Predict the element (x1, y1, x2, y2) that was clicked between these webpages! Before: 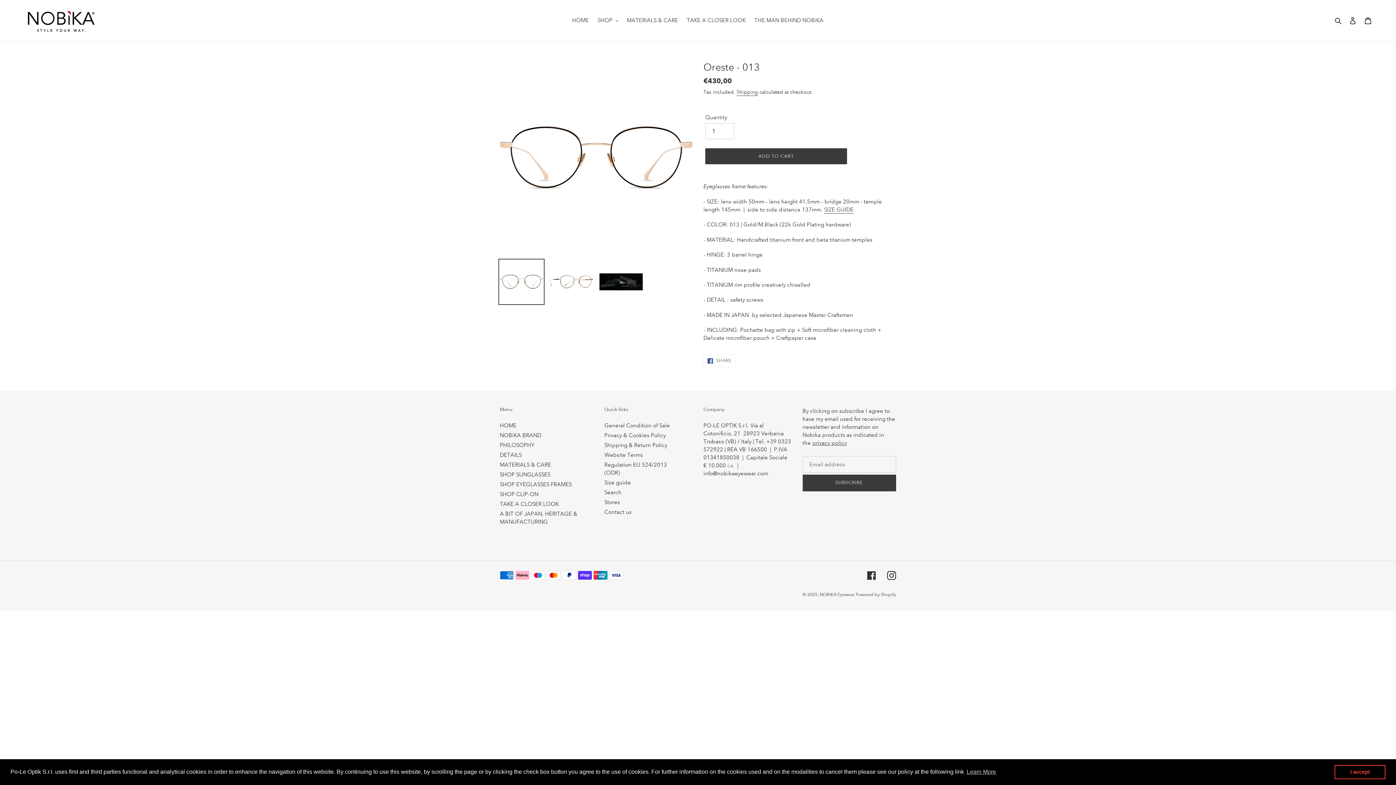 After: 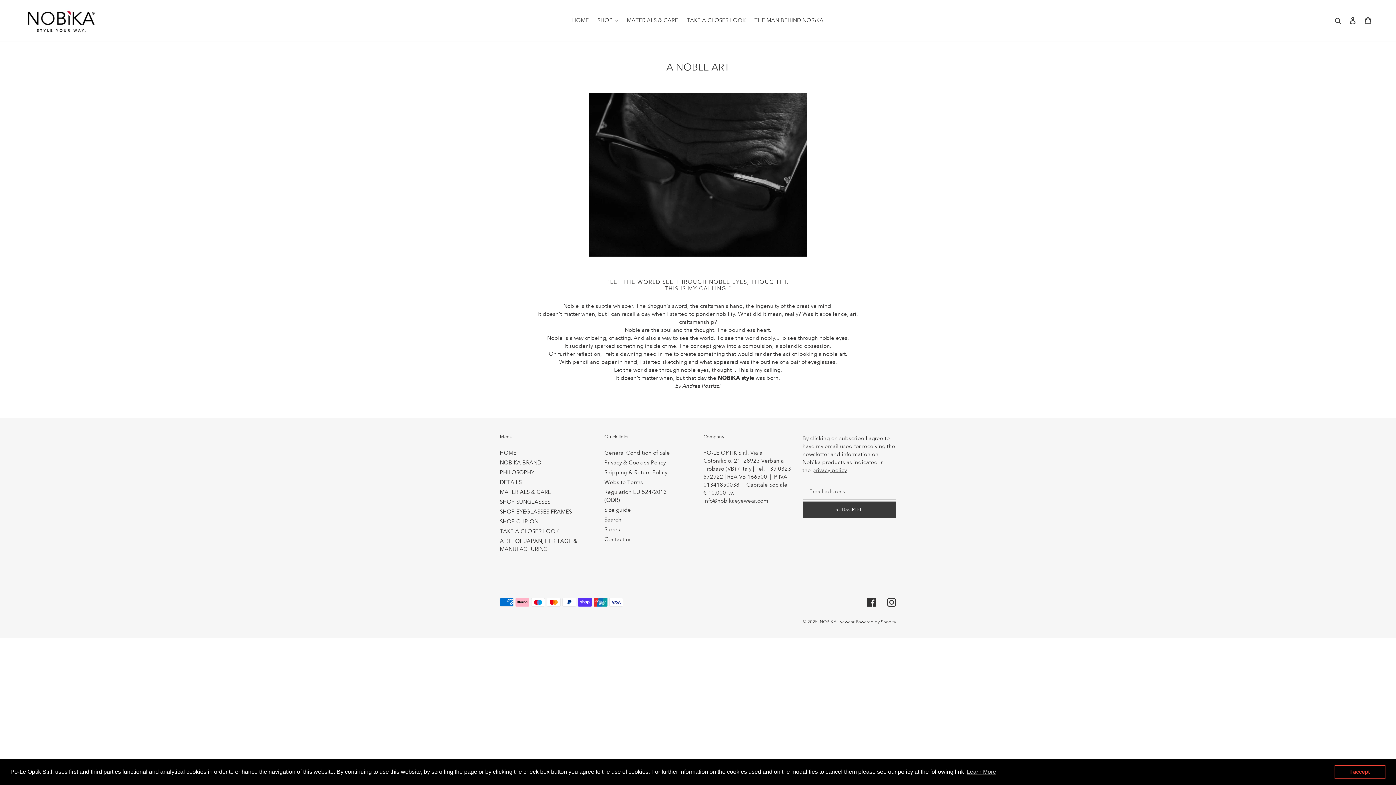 Action: label: PHILOSOPHY bbox: (500, 442, 534, 448)